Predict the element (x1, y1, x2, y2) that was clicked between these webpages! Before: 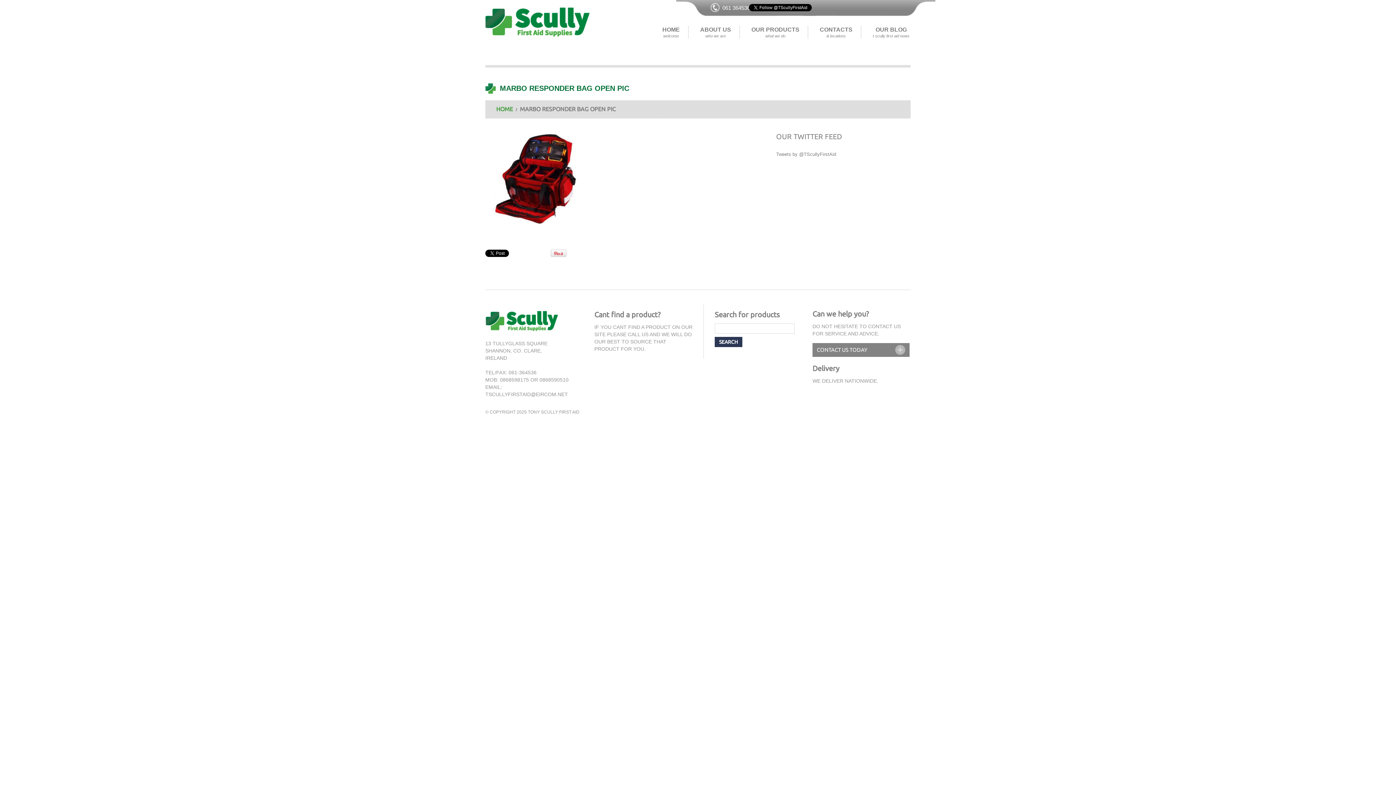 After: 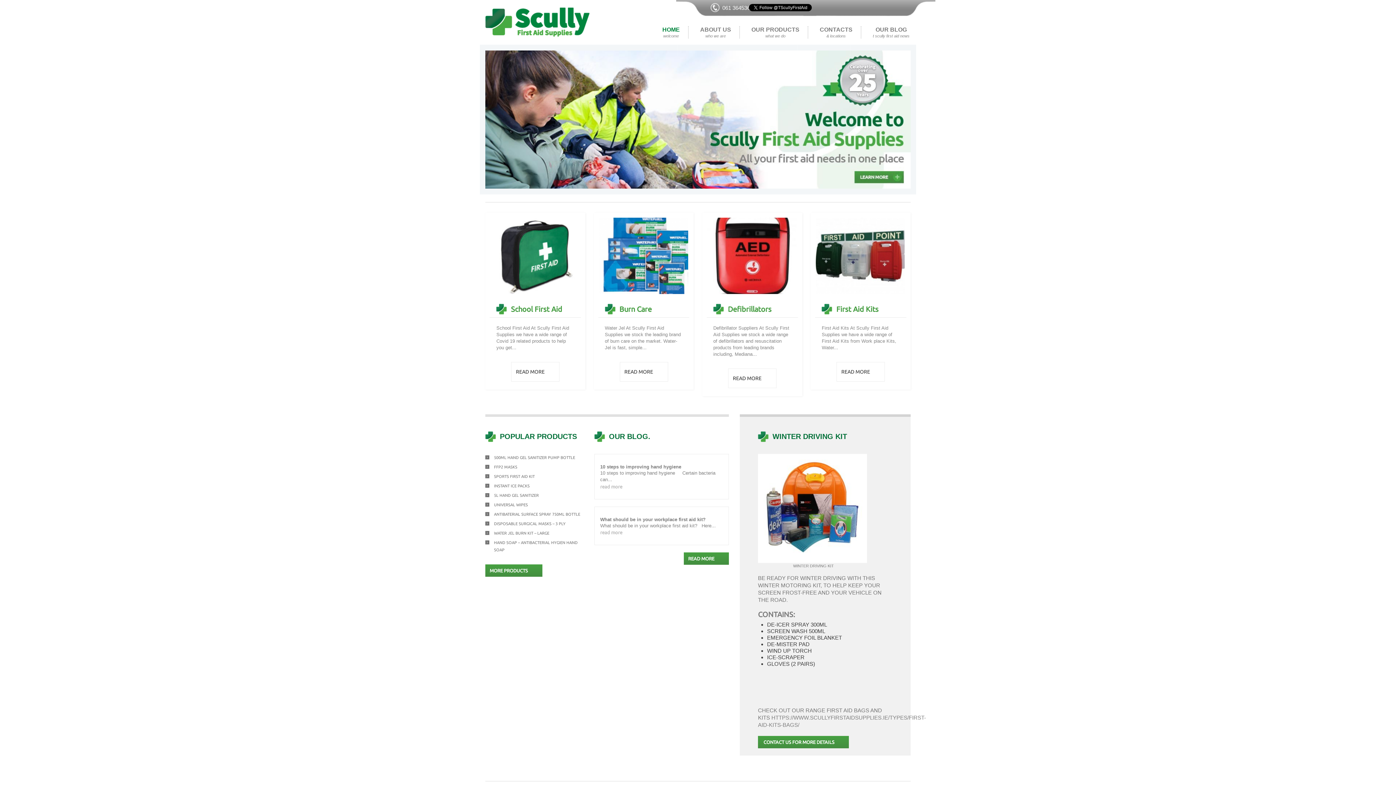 Action: bbox: (496, 105, 513, 112) label: HOME